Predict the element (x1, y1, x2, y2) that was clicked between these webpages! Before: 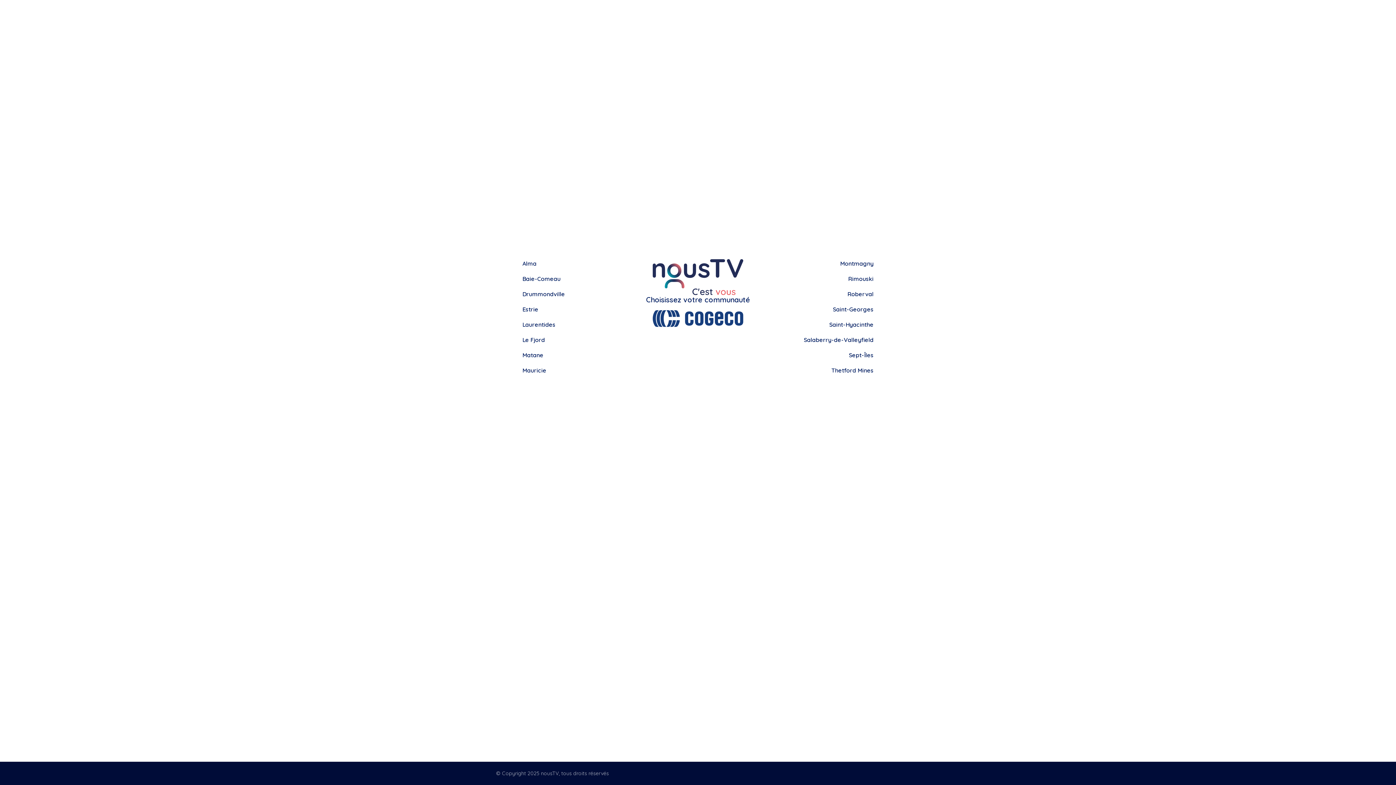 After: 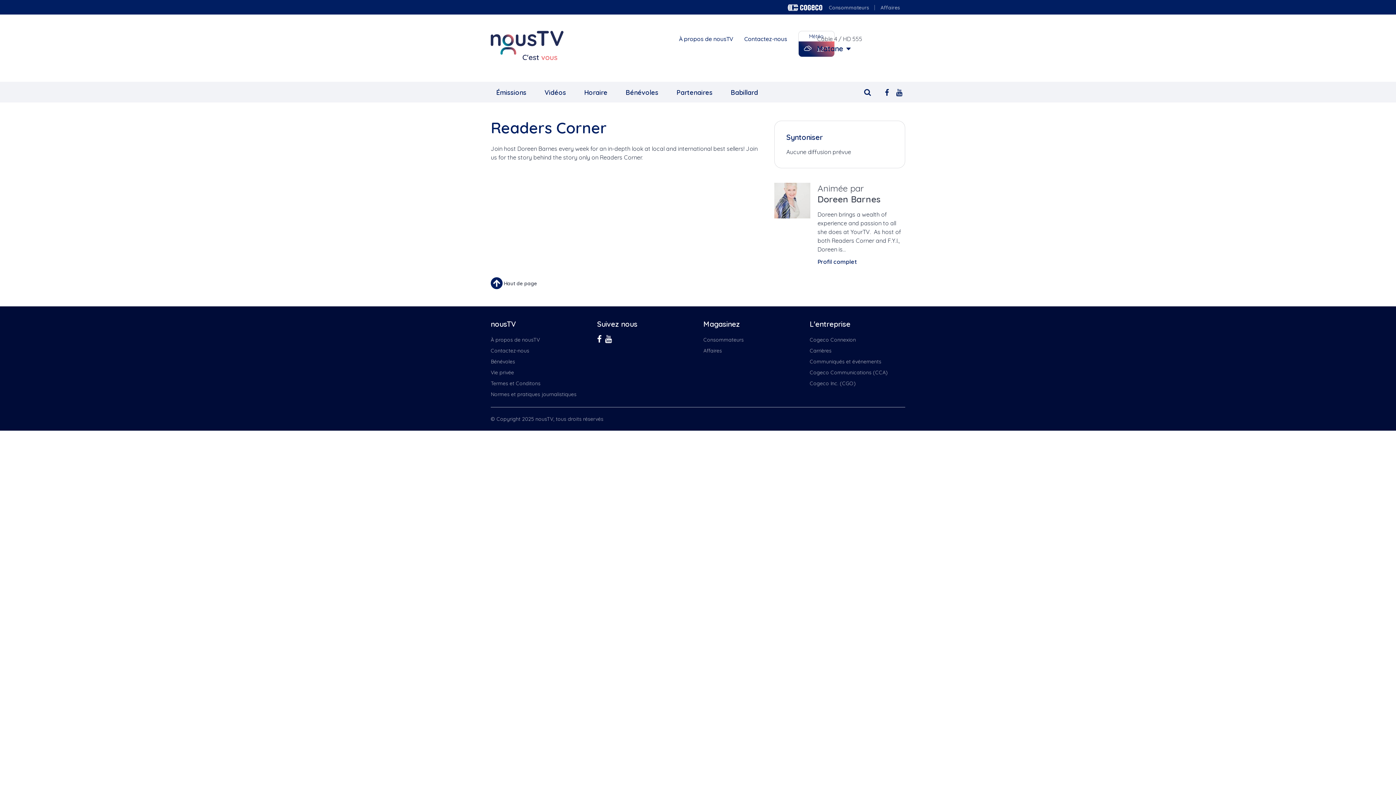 Action: bbox: (522, 350, 642, 359) label: Matane